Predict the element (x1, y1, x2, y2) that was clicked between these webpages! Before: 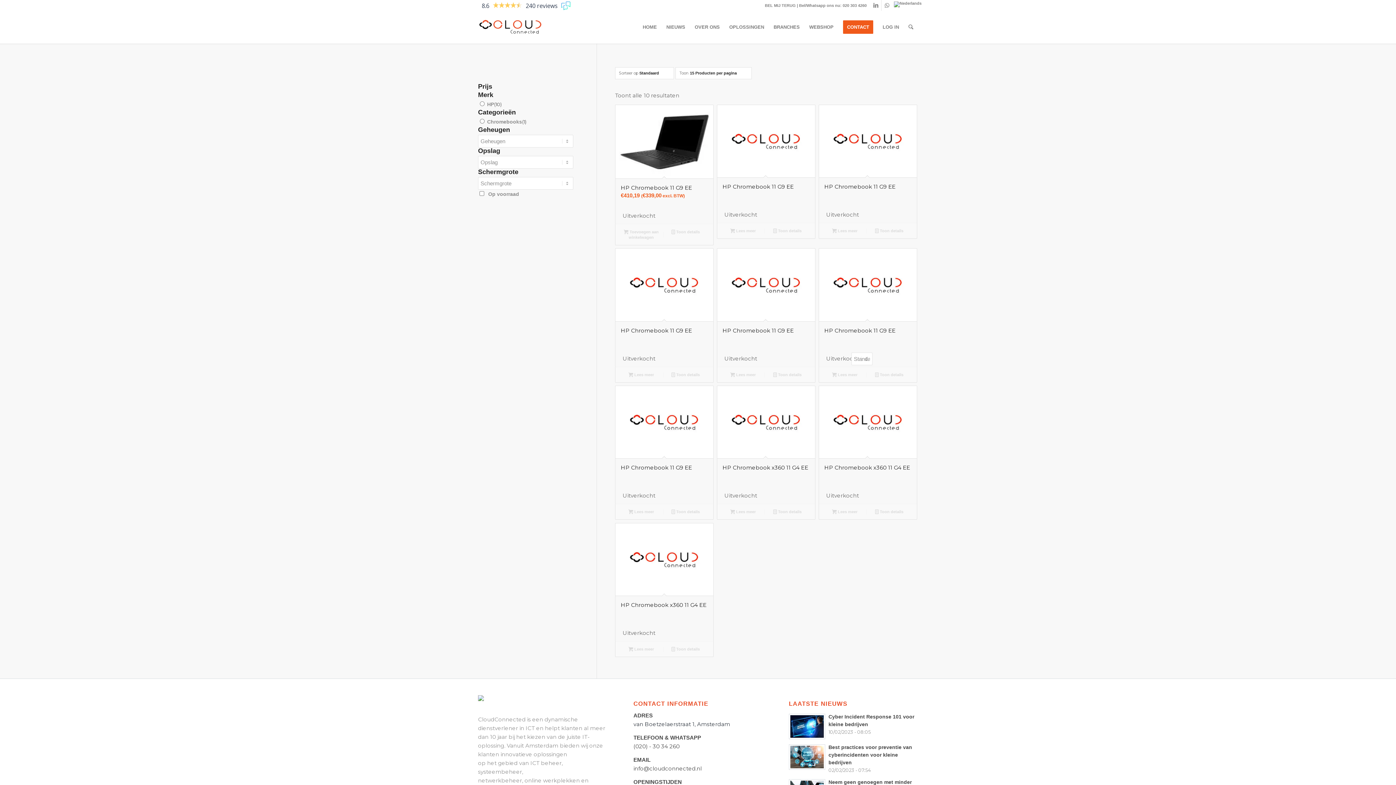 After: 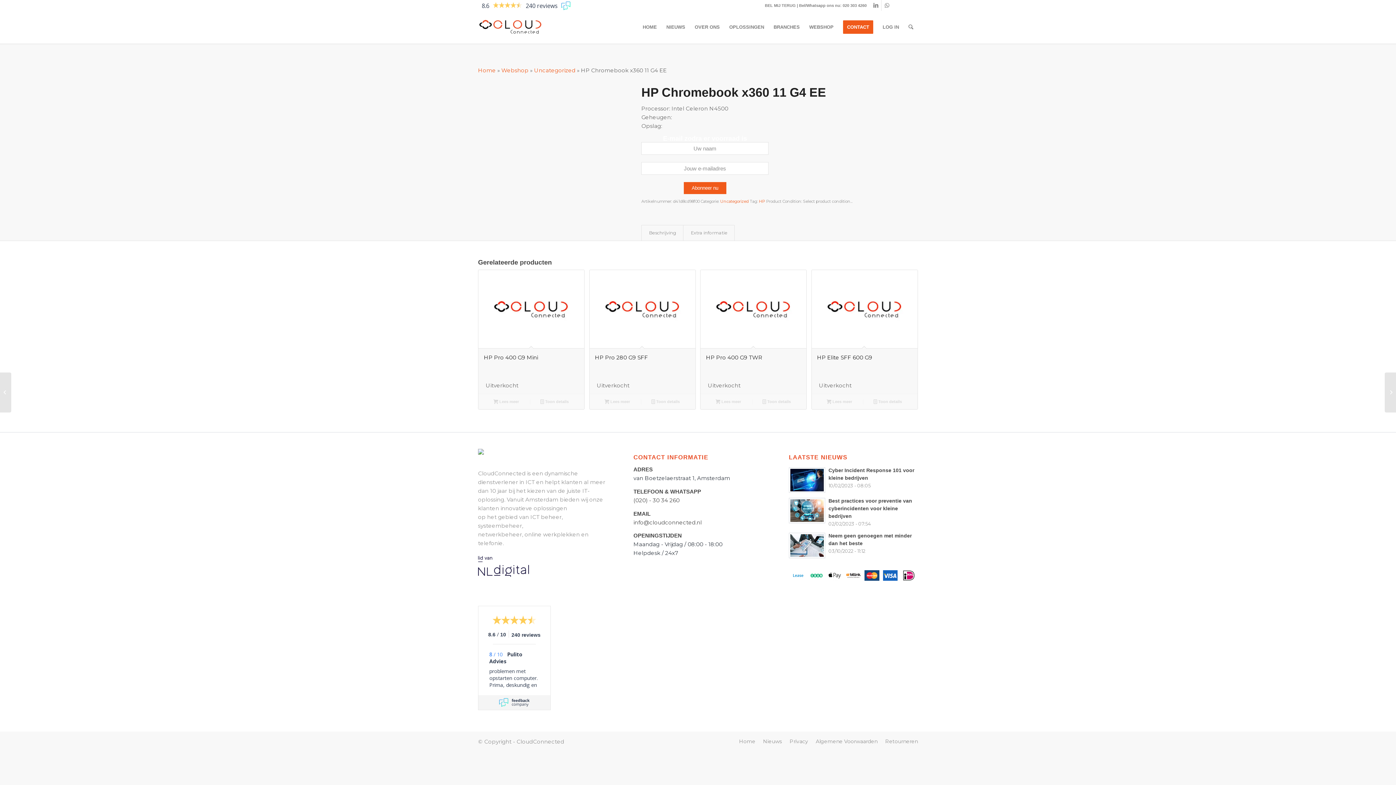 Action: bbox: (822, 508, 867, 516) label: Meer informatie over 'HP Chromebook x360 11 G4 EE'